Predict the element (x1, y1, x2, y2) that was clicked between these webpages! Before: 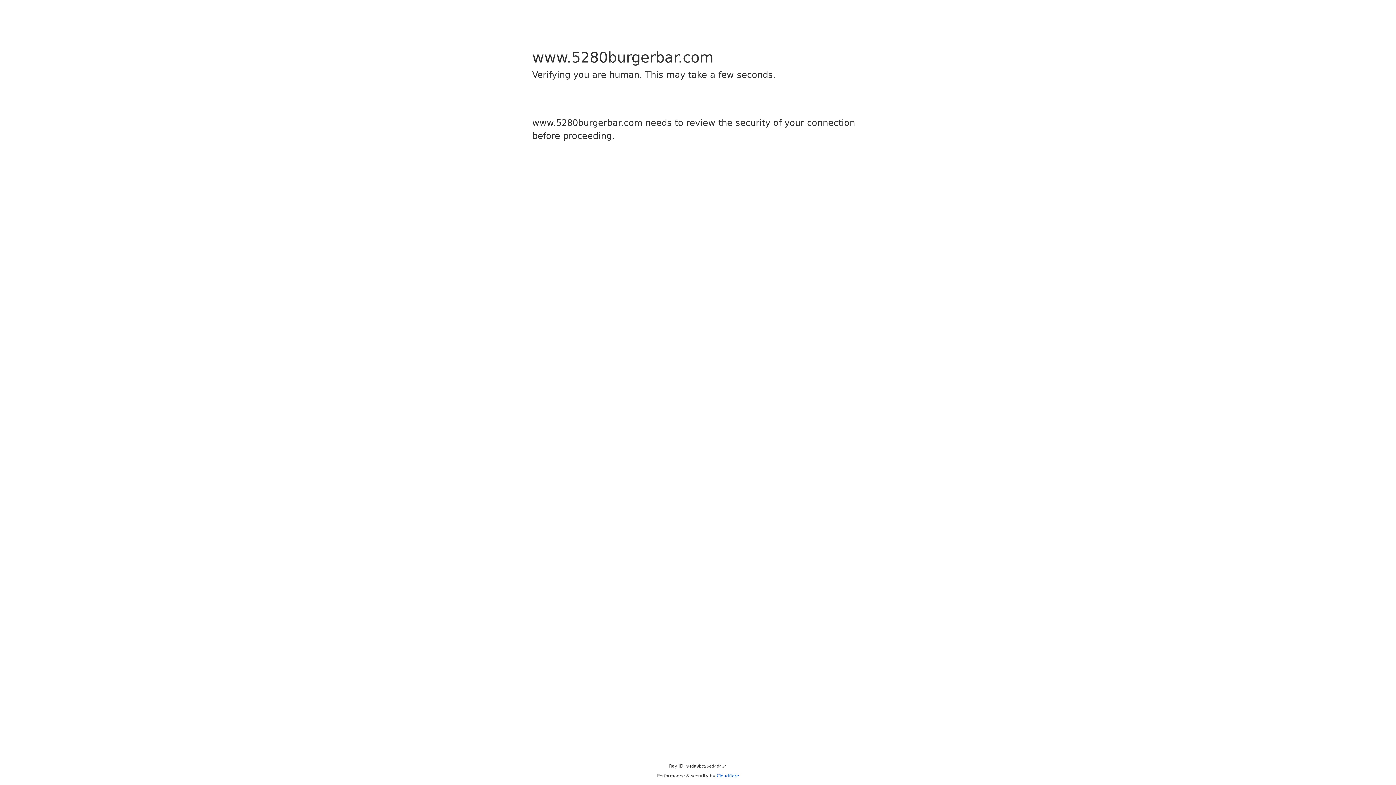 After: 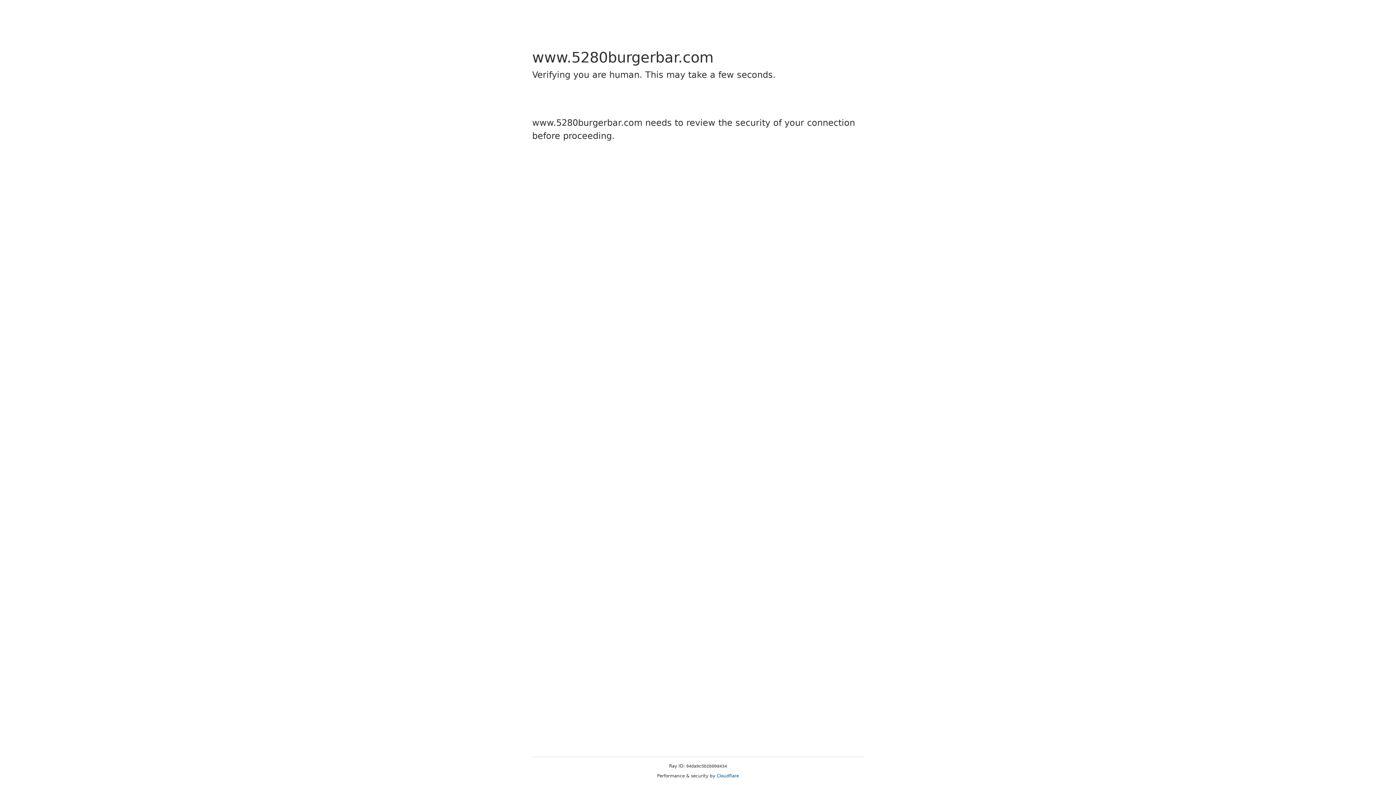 Action: bbox: (716, 773, 739, 778) label: Cloudflare